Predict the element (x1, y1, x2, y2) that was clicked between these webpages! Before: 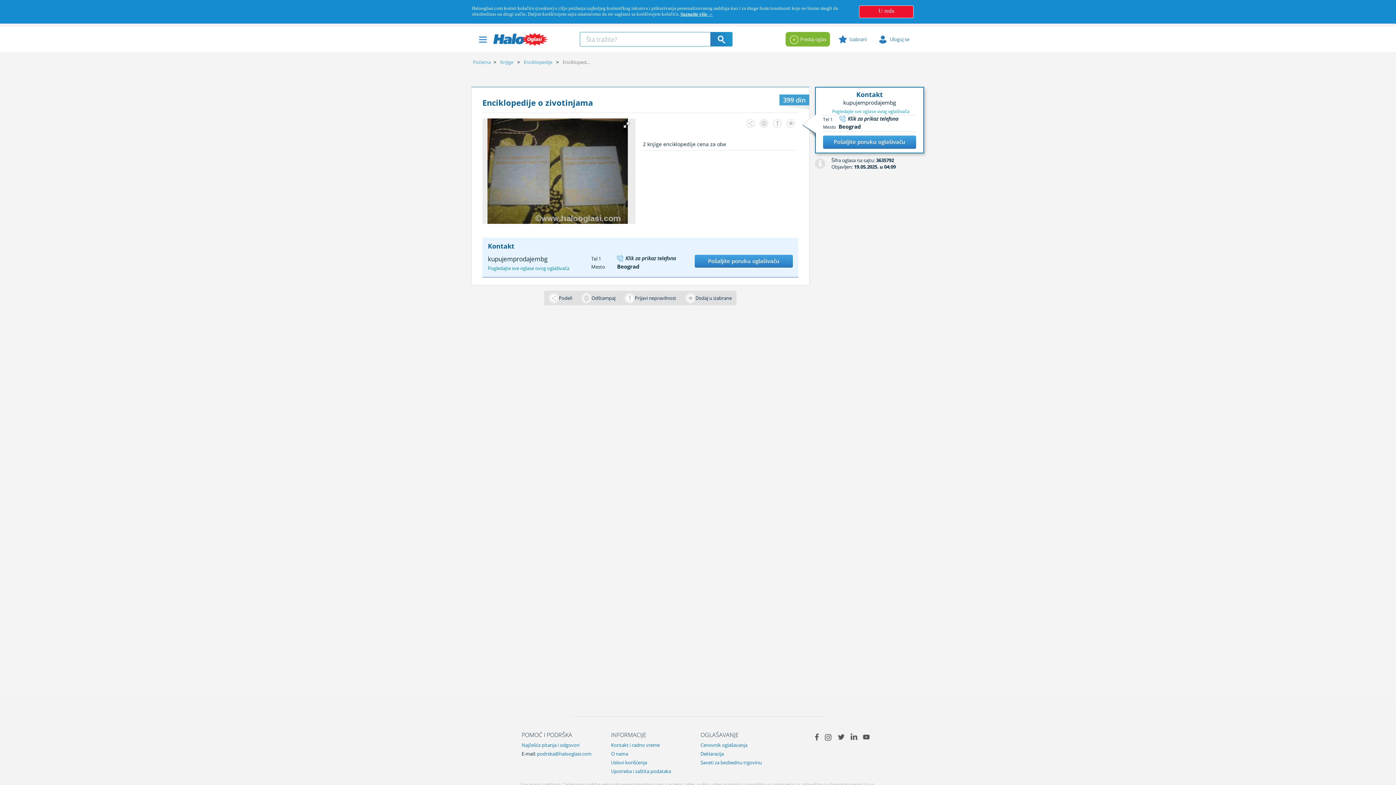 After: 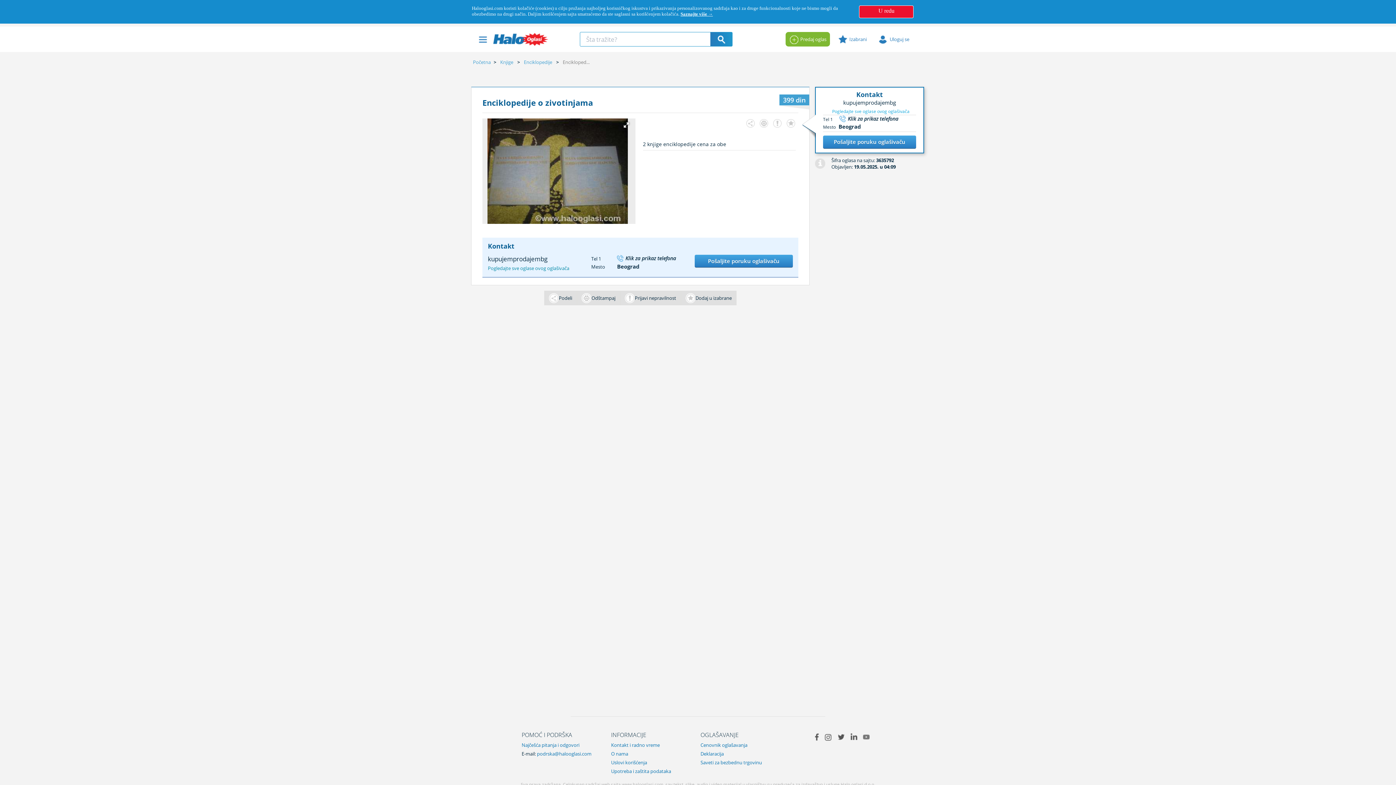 Action: bbox: (861, 732, 871, 742)